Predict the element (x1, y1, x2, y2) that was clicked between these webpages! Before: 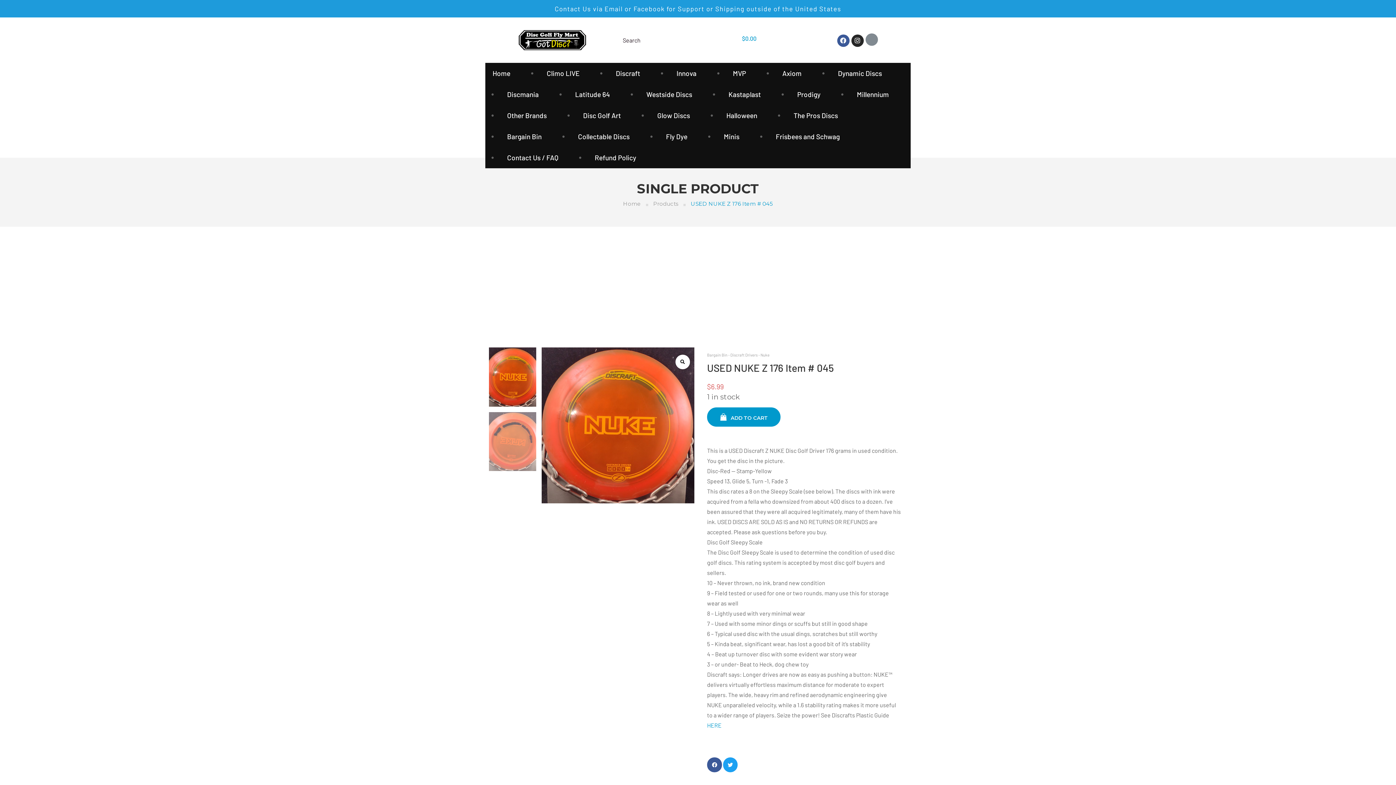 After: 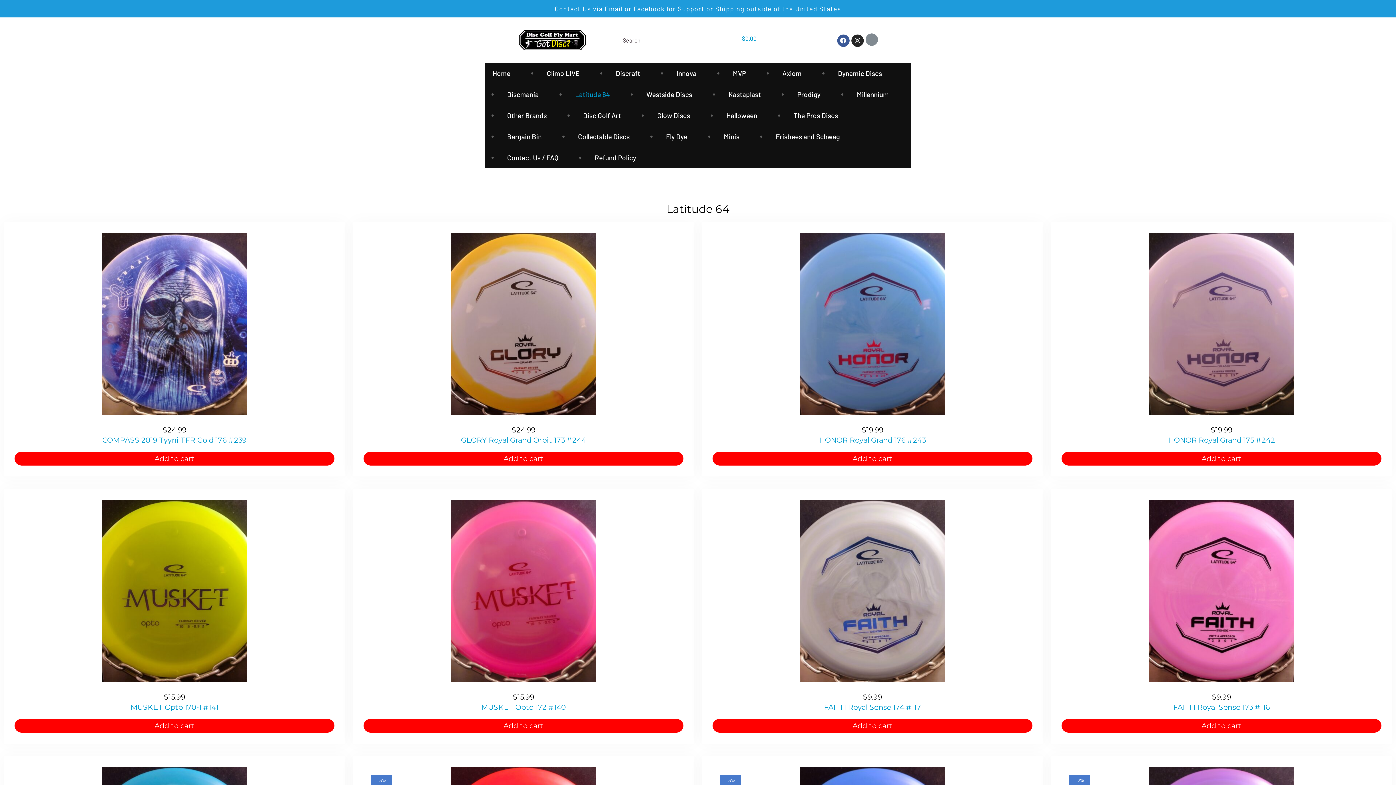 Action: bbox: (560, 83, 624, 104) label: Latitude 64